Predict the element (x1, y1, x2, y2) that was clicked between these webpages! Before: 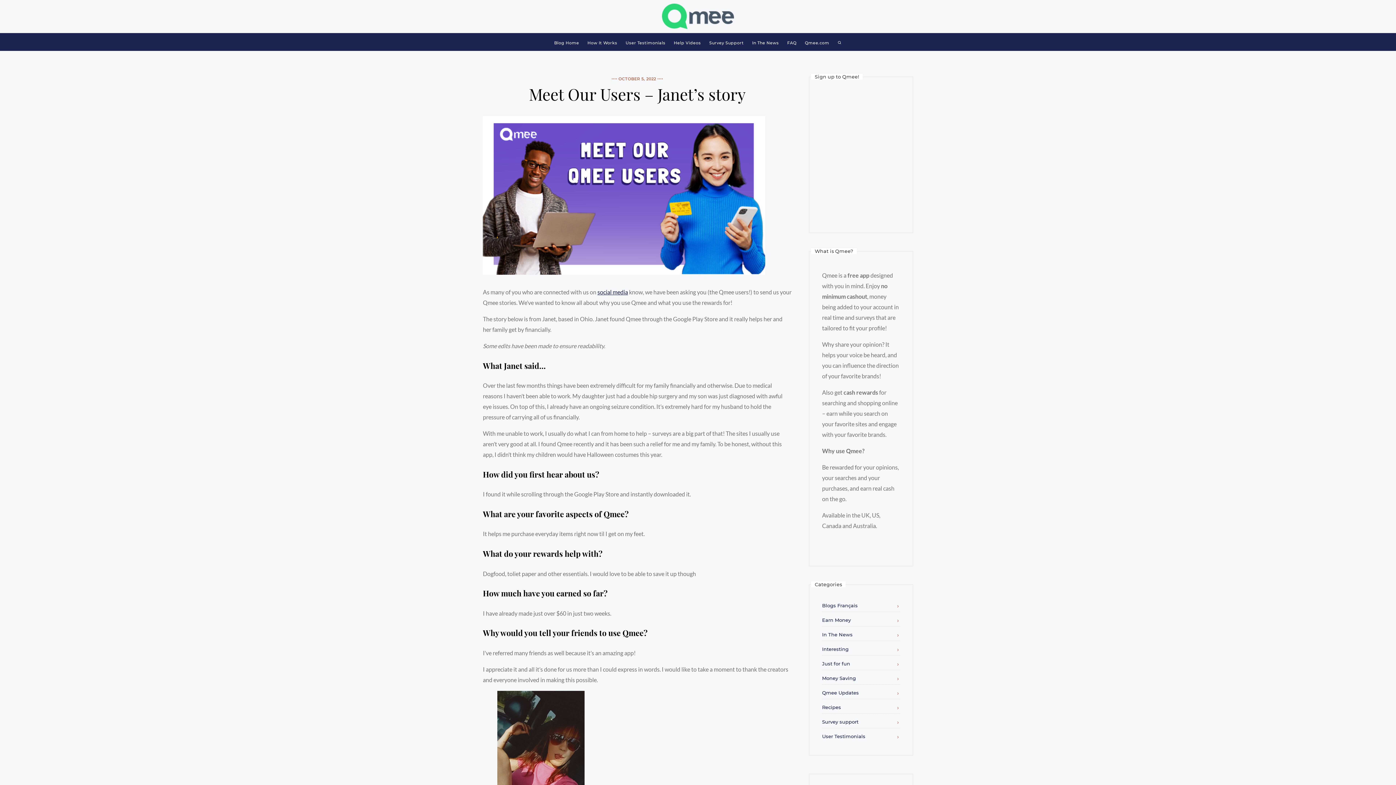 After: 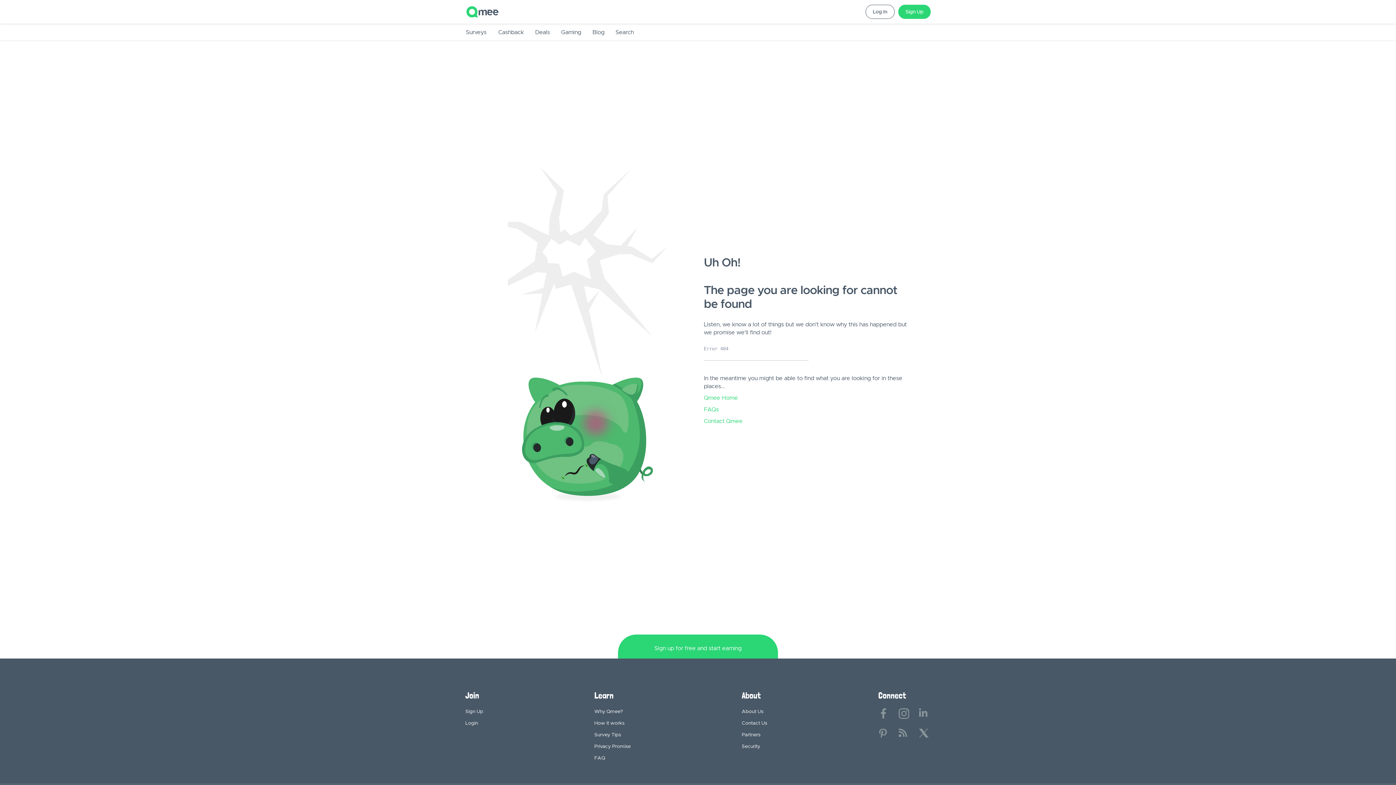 Action: bbox: (805, 40, 829, 45) label: Qmee.com